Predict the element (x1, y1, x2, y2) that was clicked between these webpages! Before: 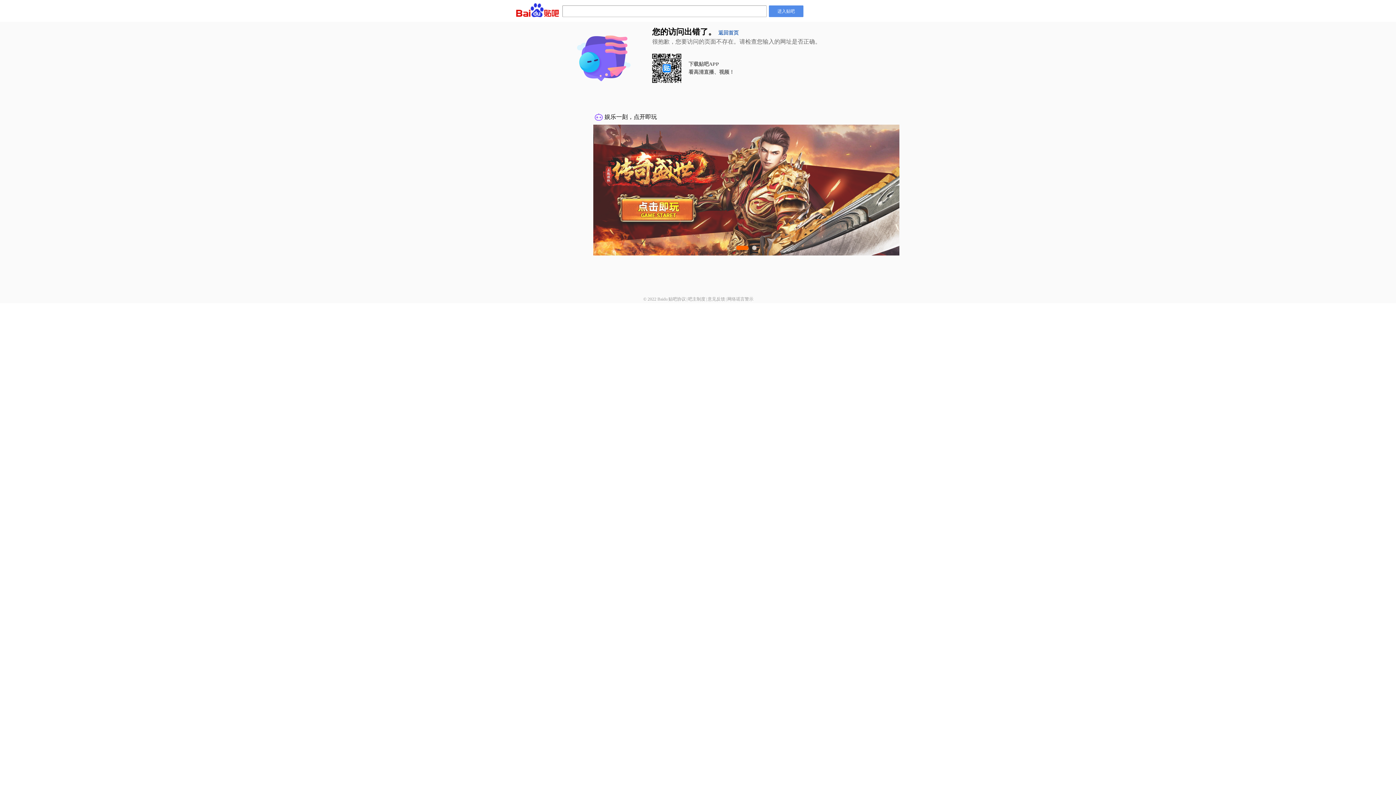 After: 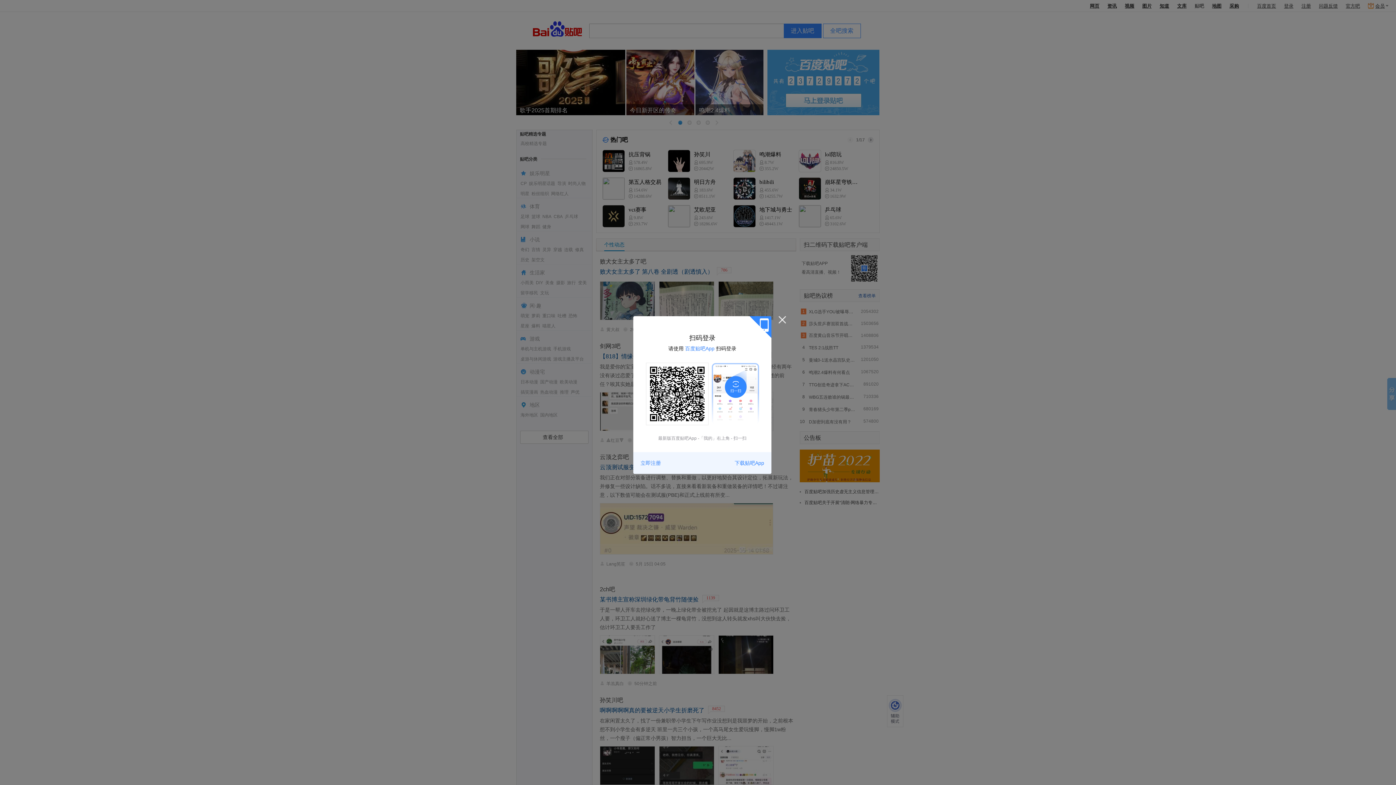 Action: bbox: (718, 30, 738, 35) label: 返回首页